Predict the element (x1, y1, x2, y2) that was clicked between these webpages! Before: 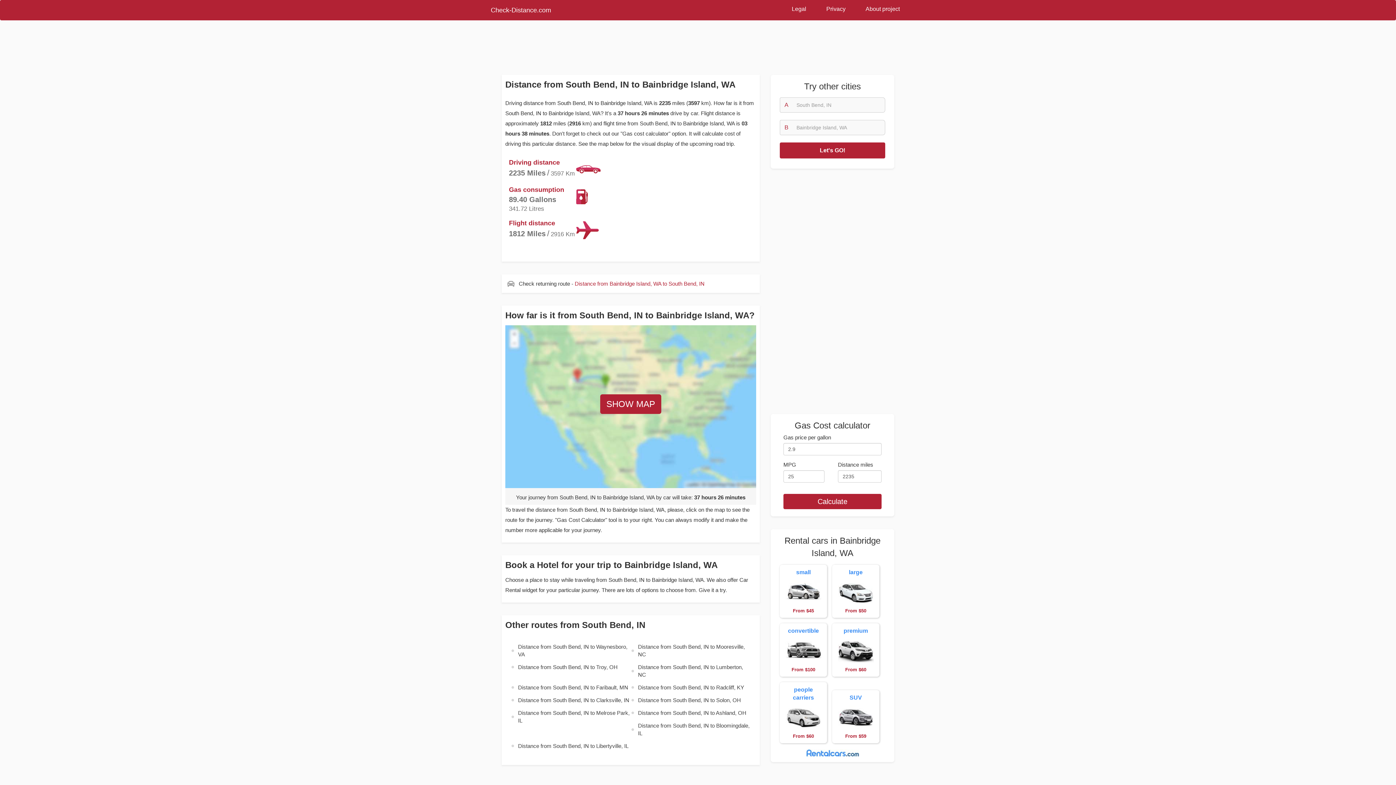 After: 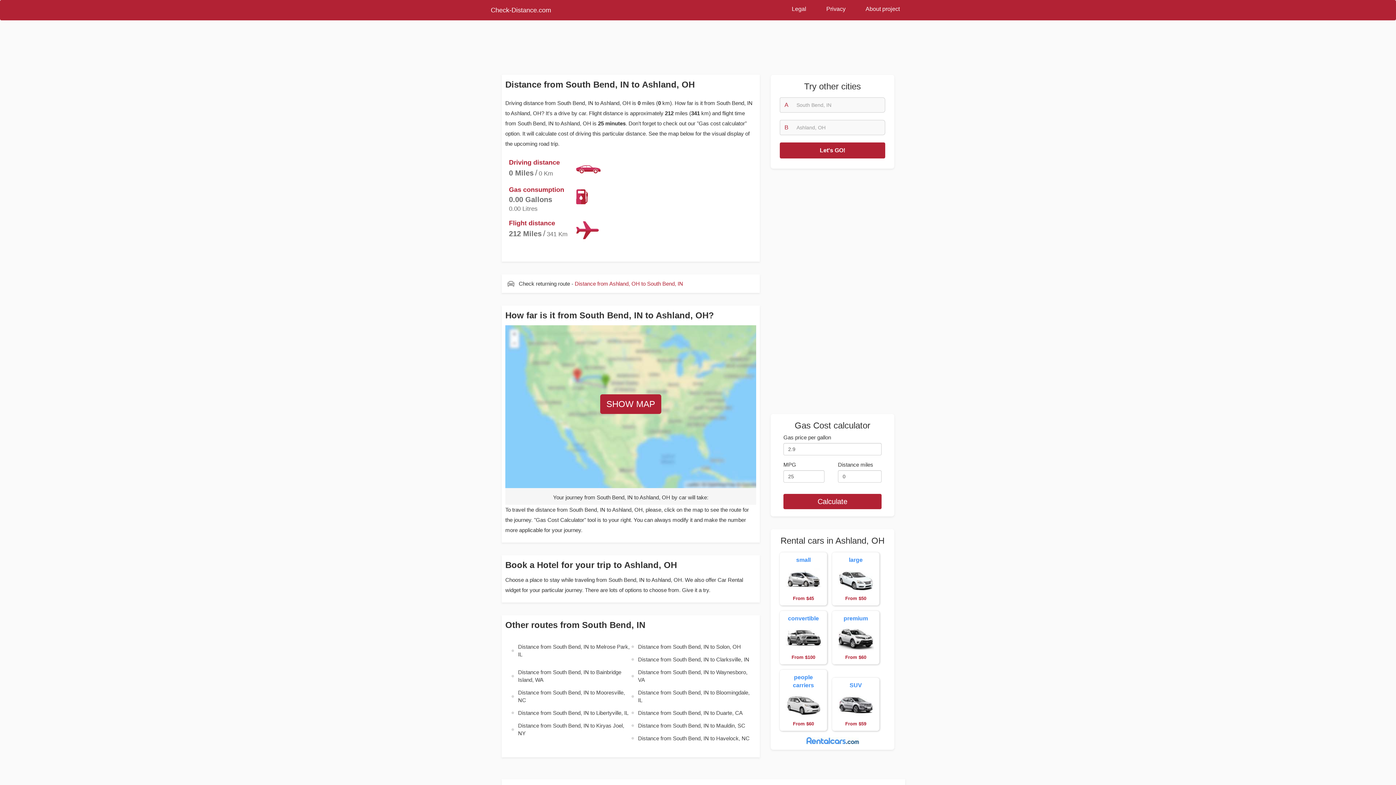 Action: bbox: (630, 706, 750, 719) label: Distance from South Bend, IN to Ashland, OH